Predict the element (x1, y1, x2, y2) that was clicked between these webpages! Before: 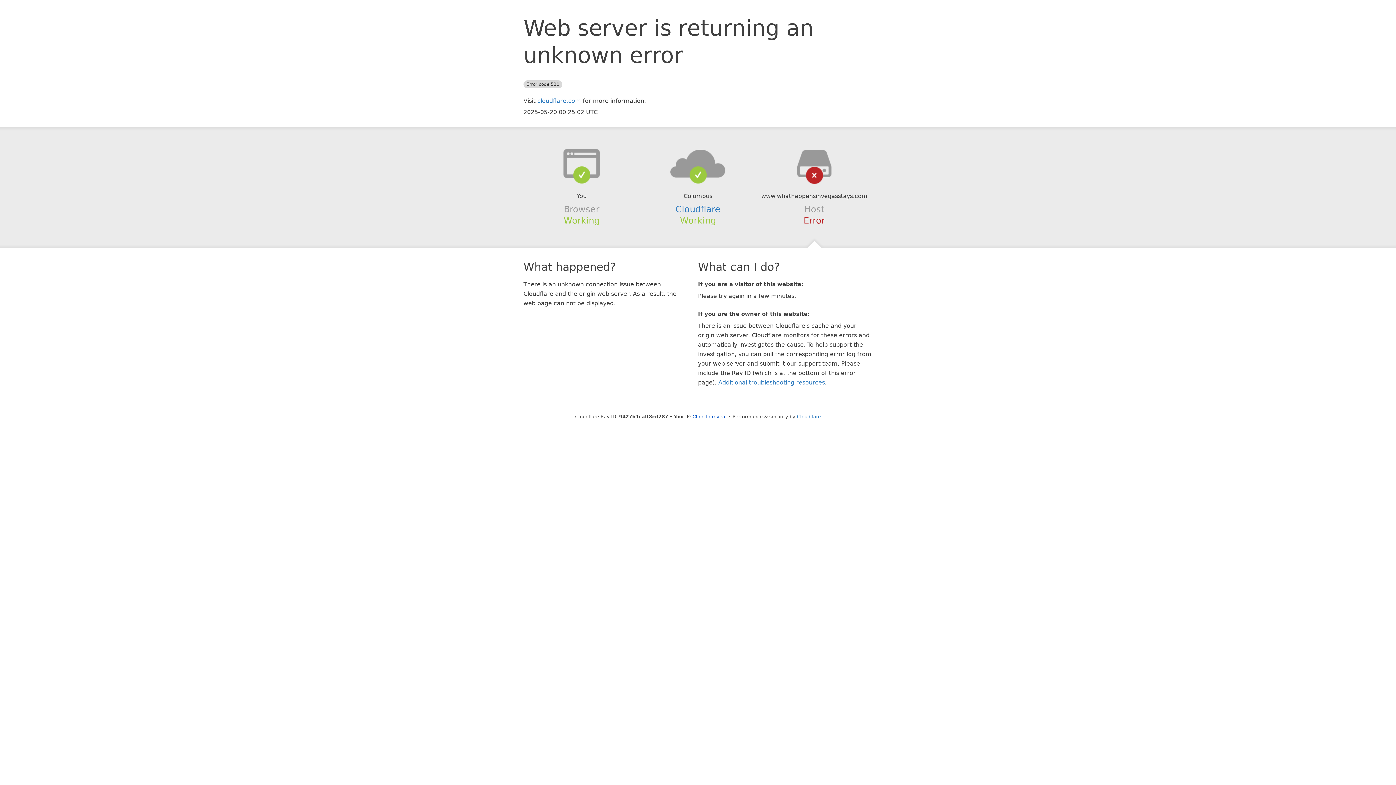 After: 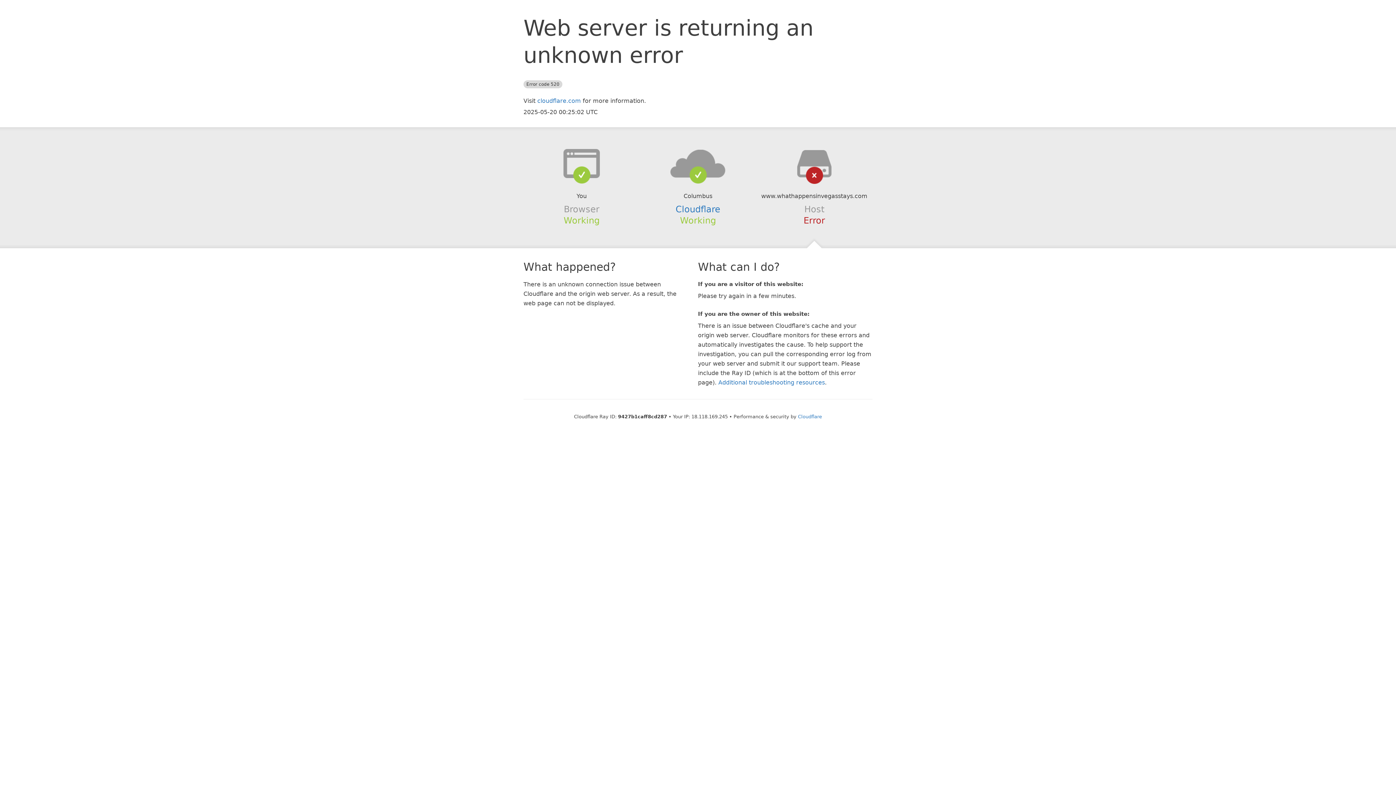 Action: bbox: (692, 414, 726, 419) label: Click to reveal